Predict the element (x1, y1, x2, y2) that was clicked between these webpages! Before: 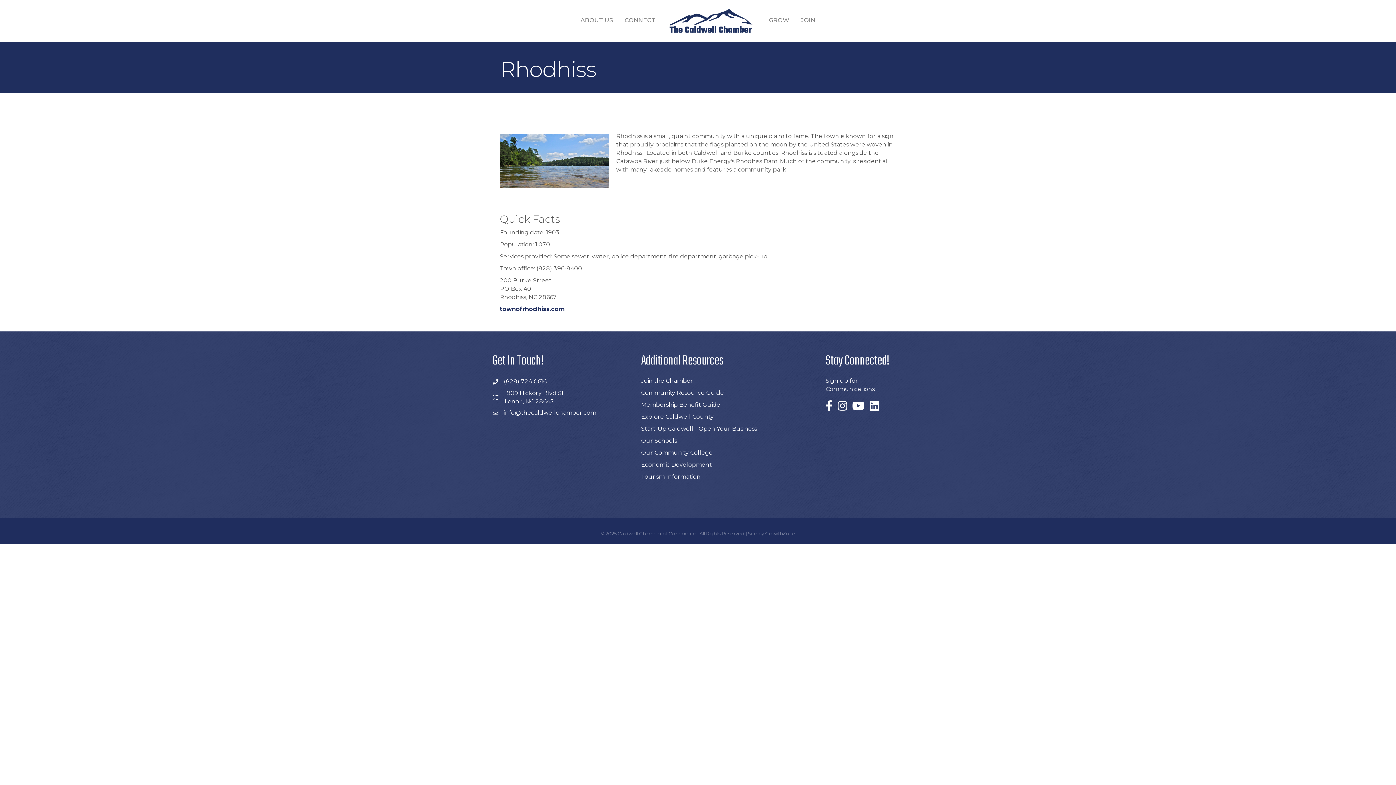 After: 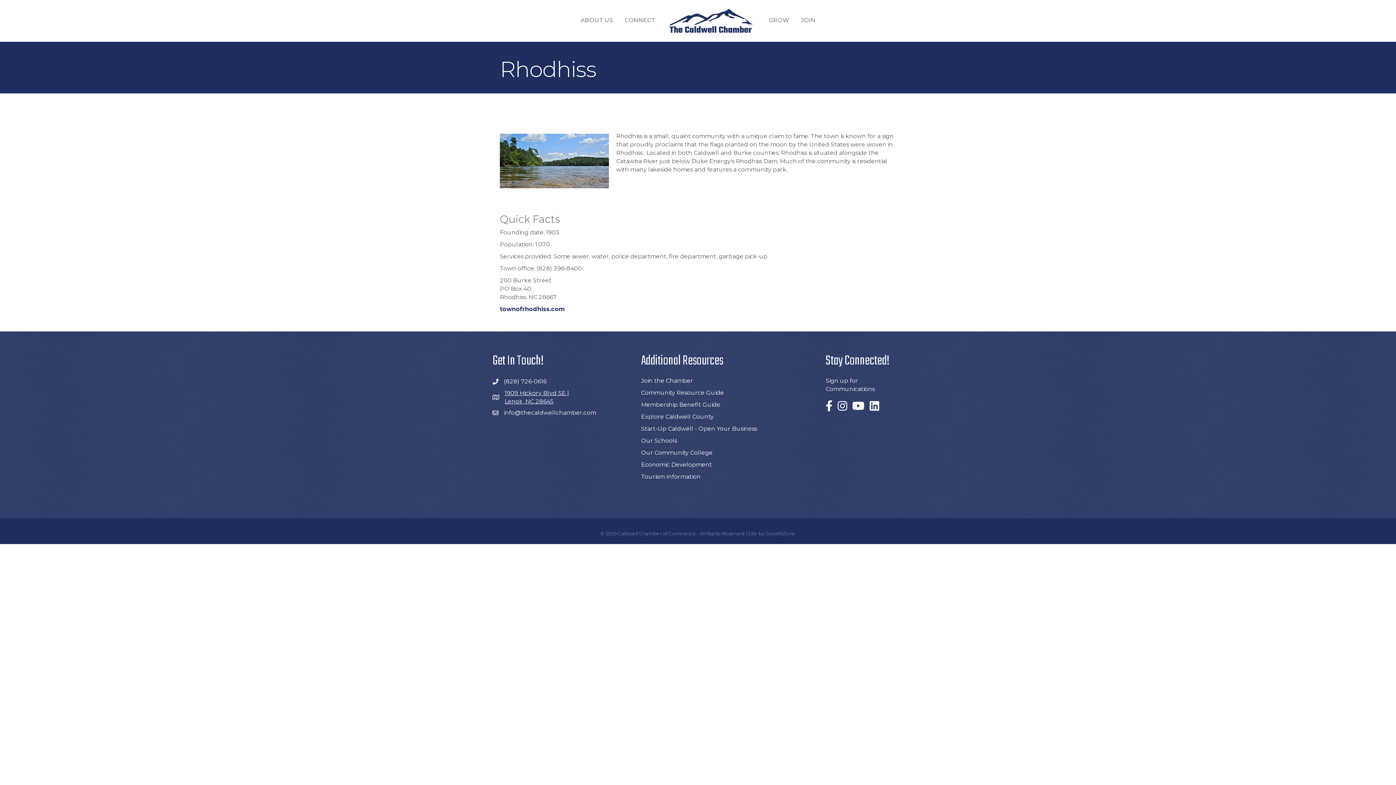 Action: bbox: (504, 389, 569, 405) label: 1909 Hickory Blvd SE |
Lenoir, NC 28645